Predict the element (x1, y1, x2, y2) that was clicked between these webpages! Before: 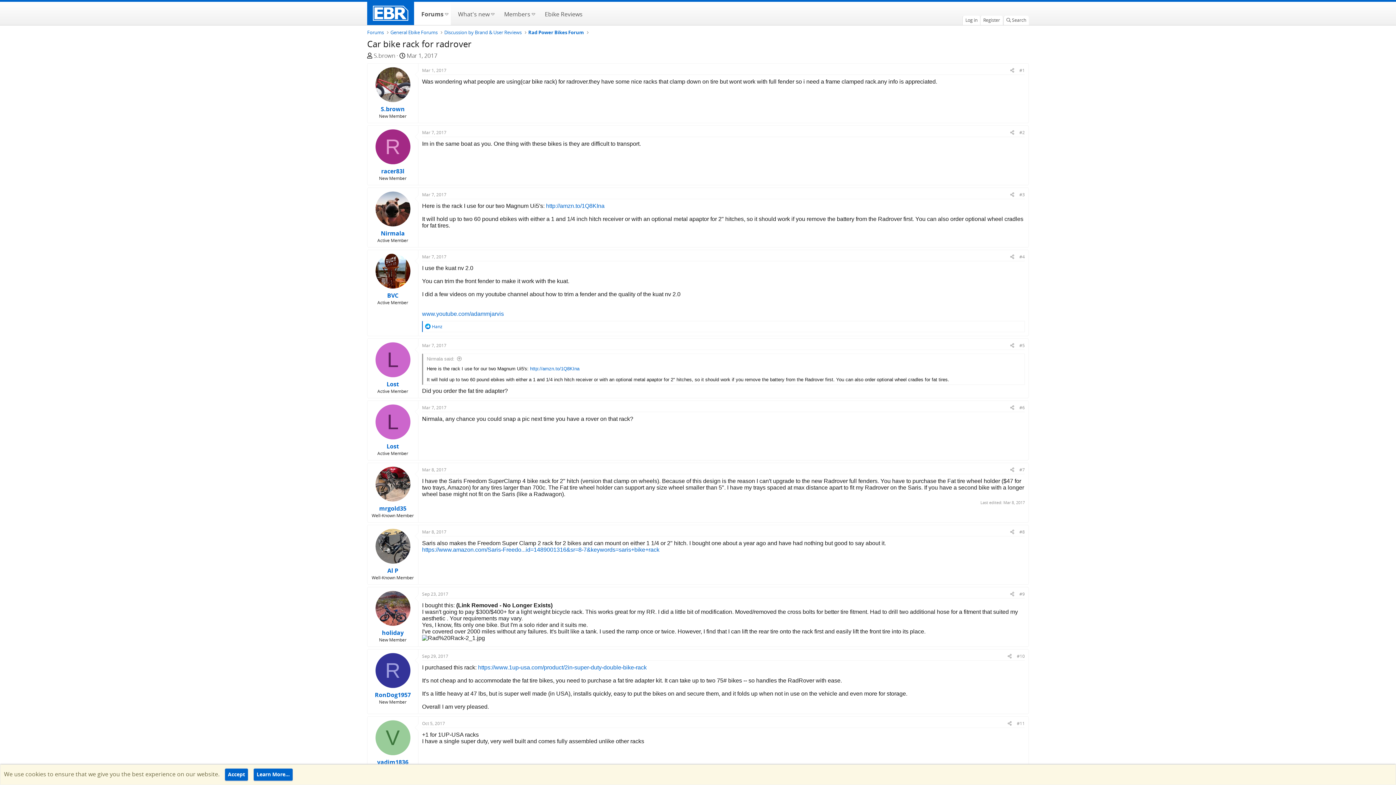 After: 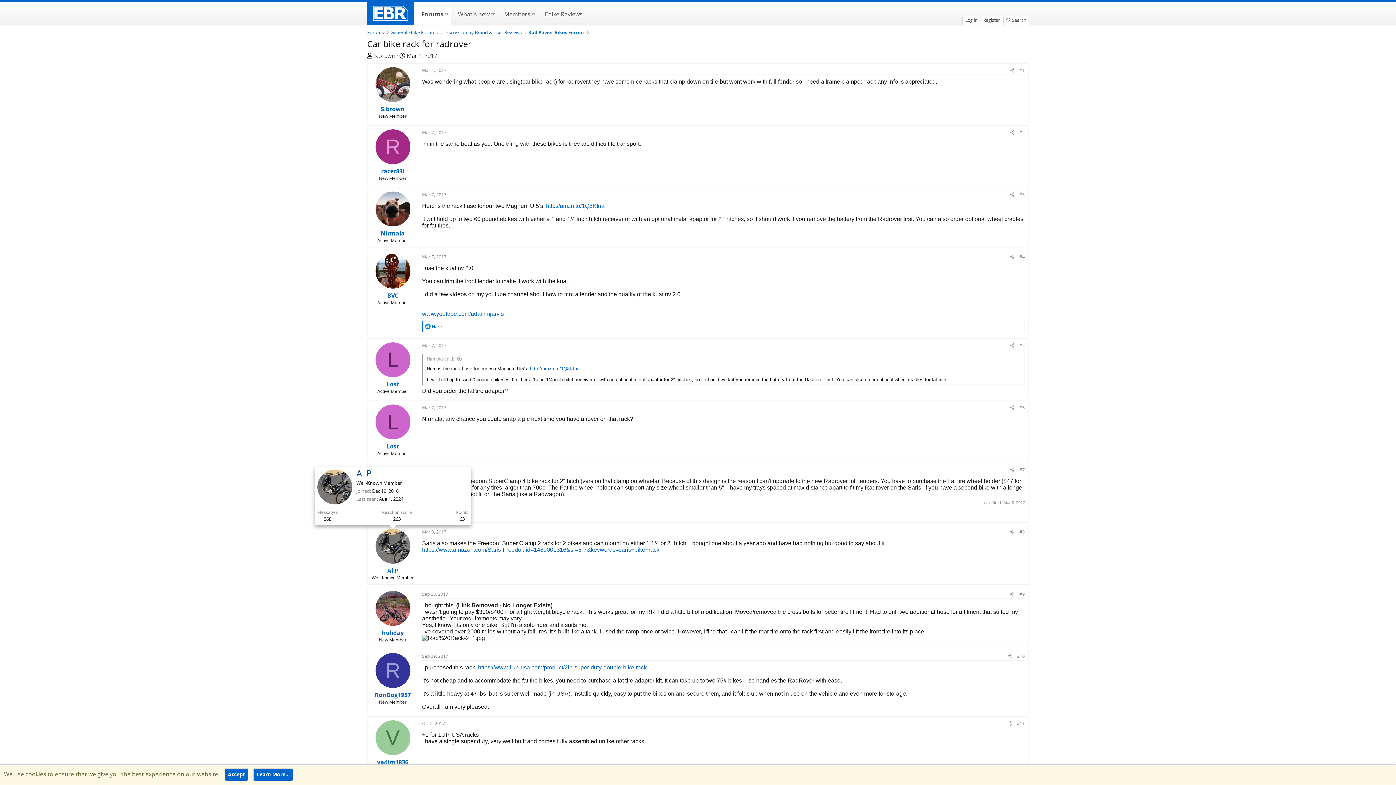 Action: bbox: (375, 529, 410, 564)